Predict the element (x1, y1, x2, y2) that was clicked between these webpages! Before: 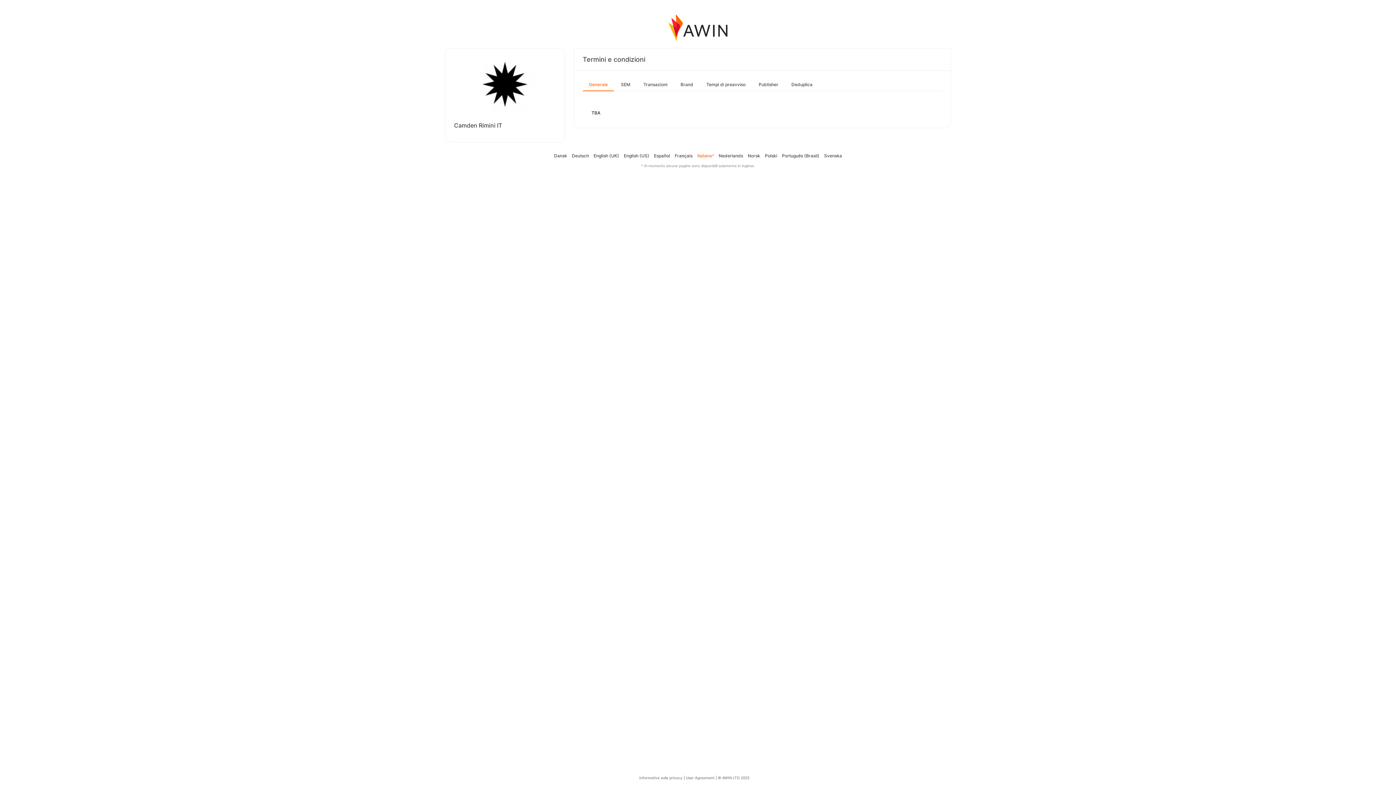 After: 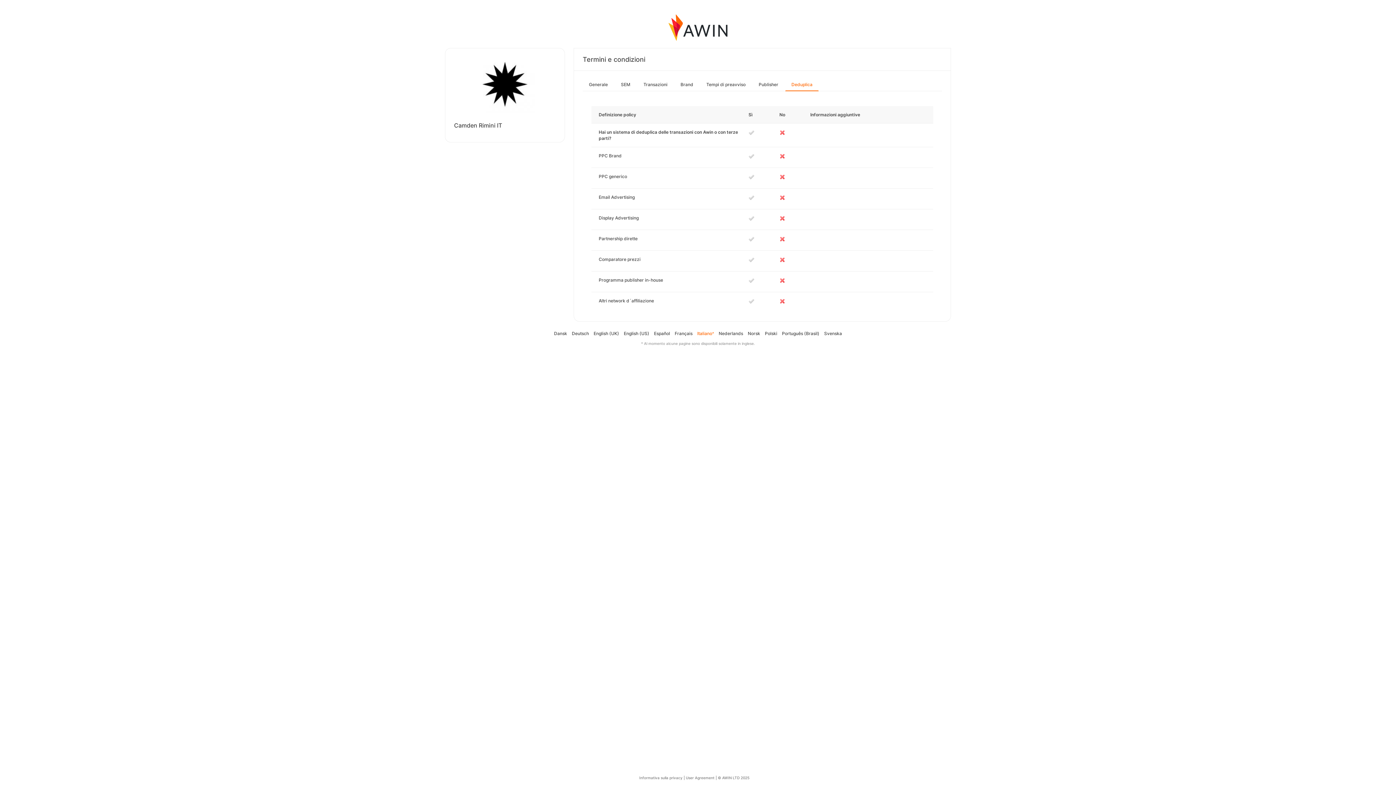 Action: label: Deduplica bbox: (785, 78, 818, 90)